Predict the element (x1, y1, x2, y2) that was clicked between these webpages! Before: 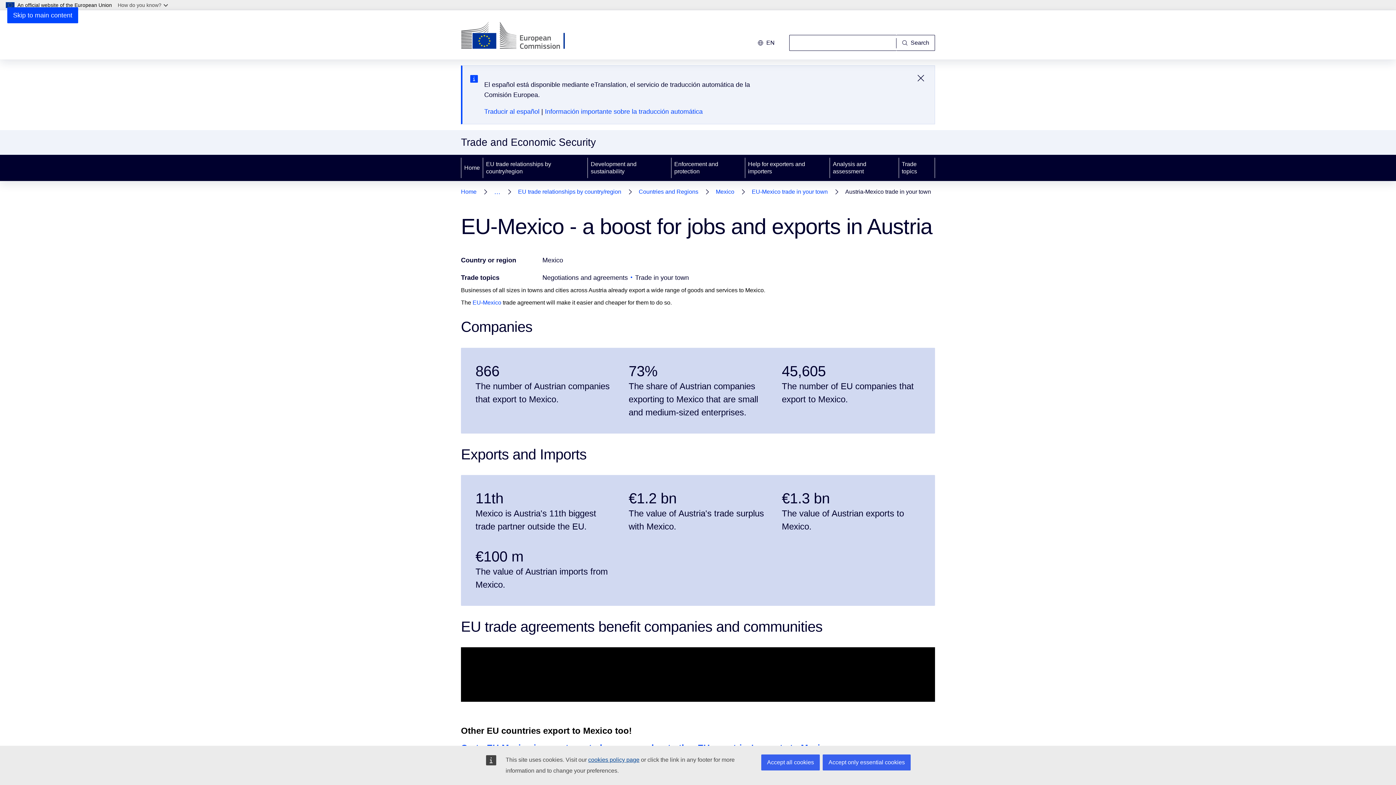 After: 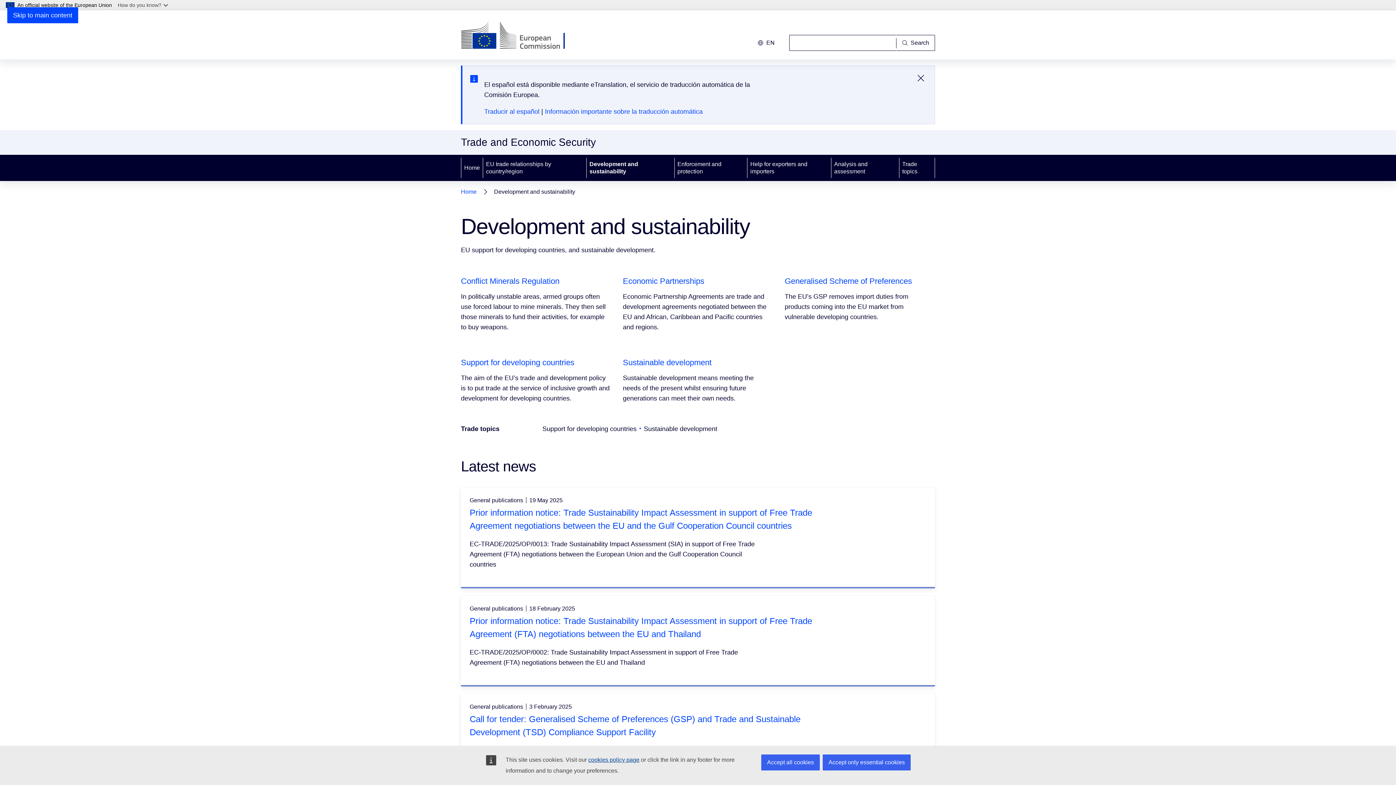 Action: bbox: (588, 154, 671, 181) label: Development and sustainability